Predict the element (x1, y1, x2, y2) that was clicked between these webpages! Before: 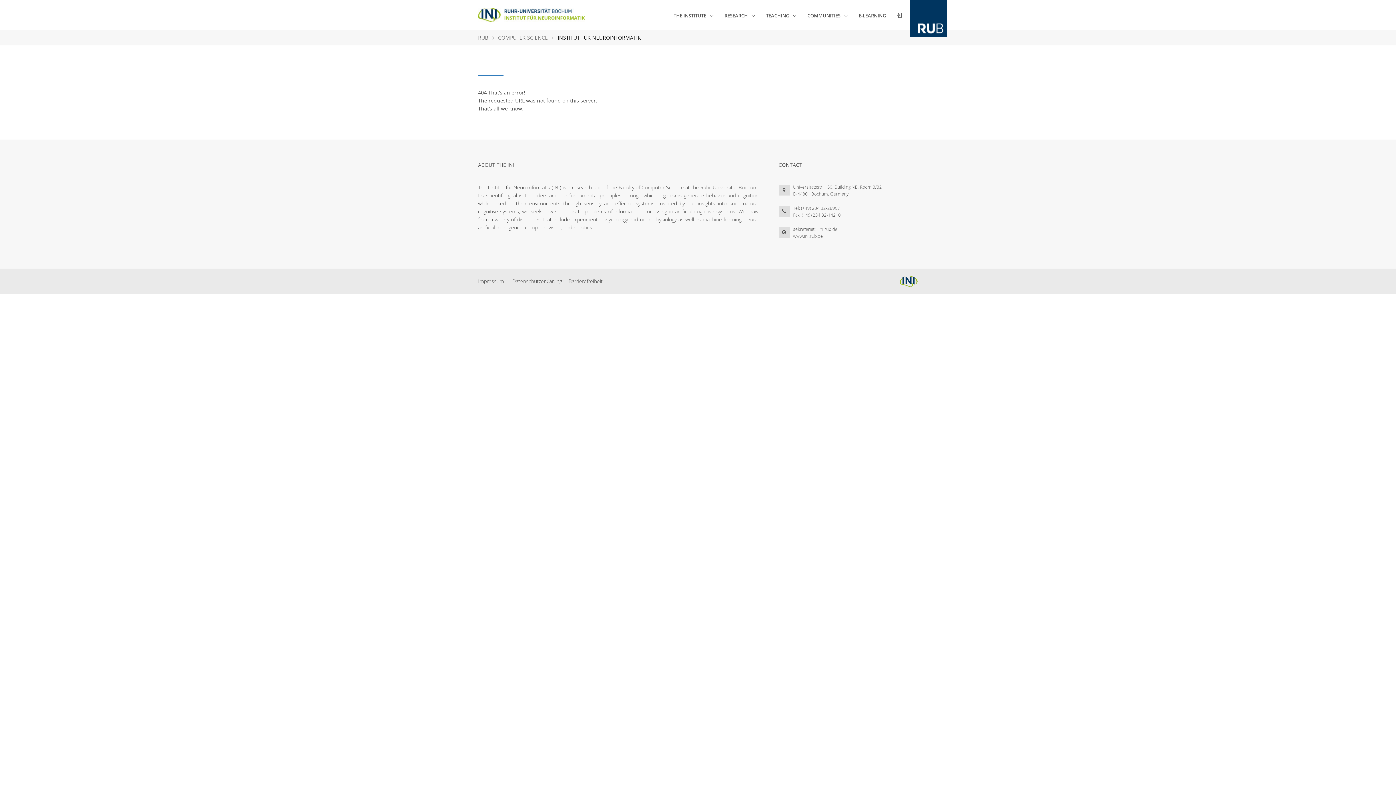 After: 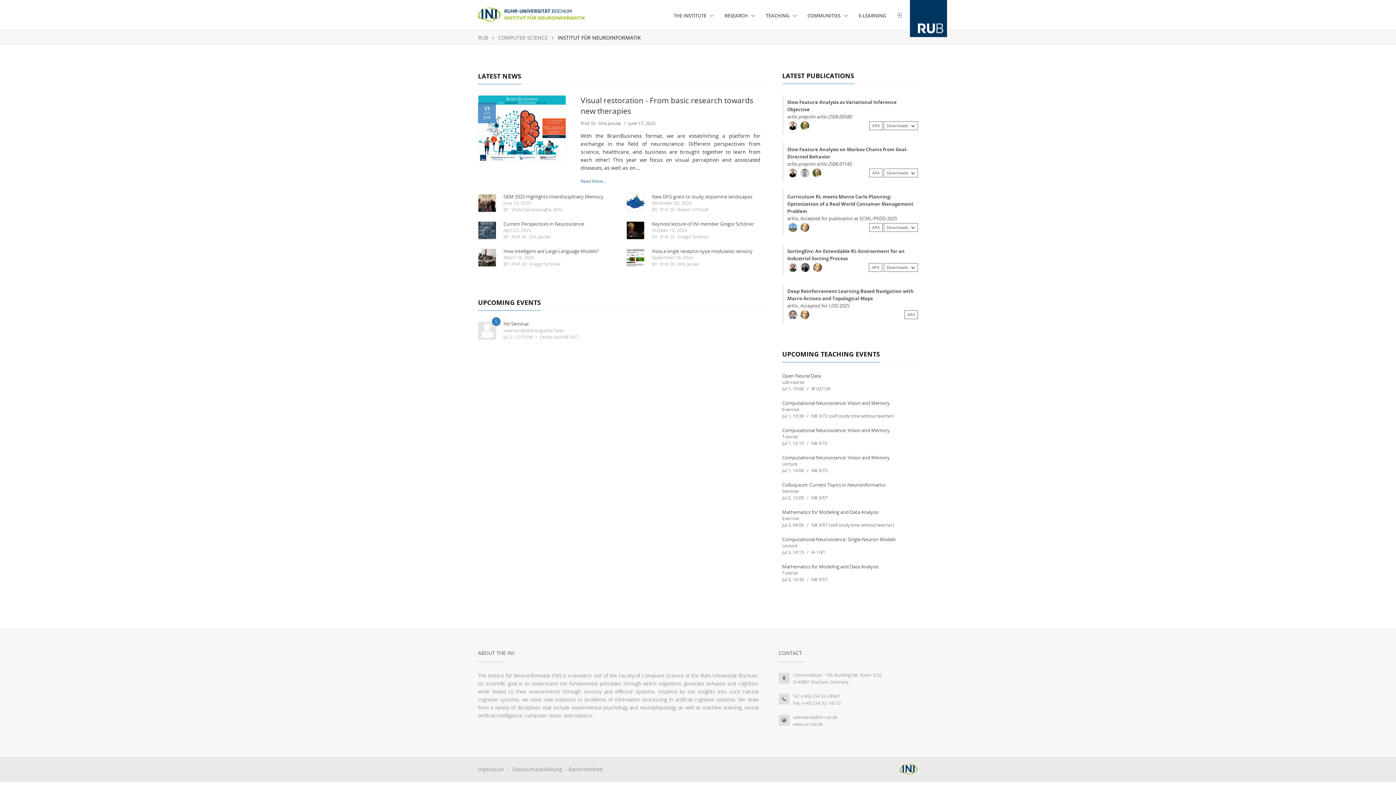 Action: bbox: (478, 6, 585, 23)